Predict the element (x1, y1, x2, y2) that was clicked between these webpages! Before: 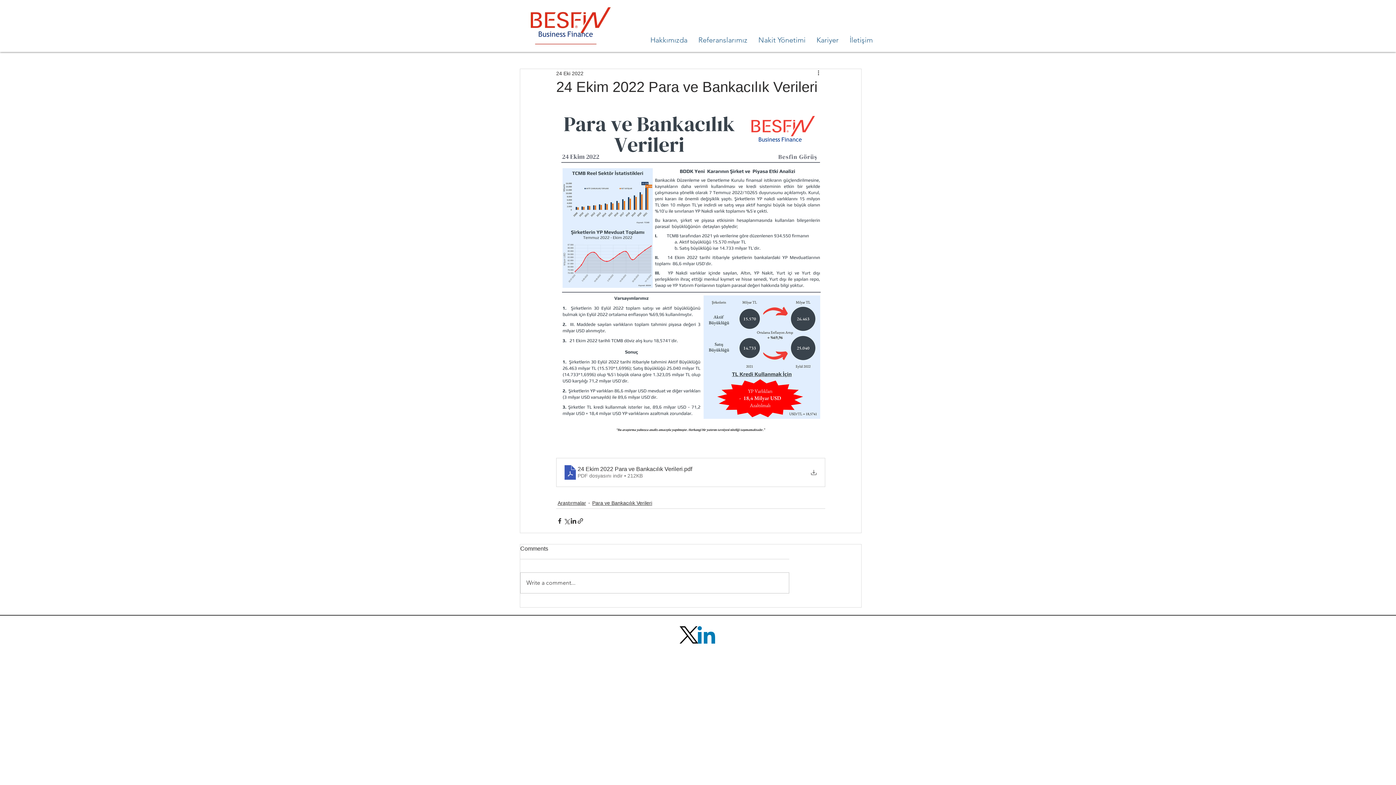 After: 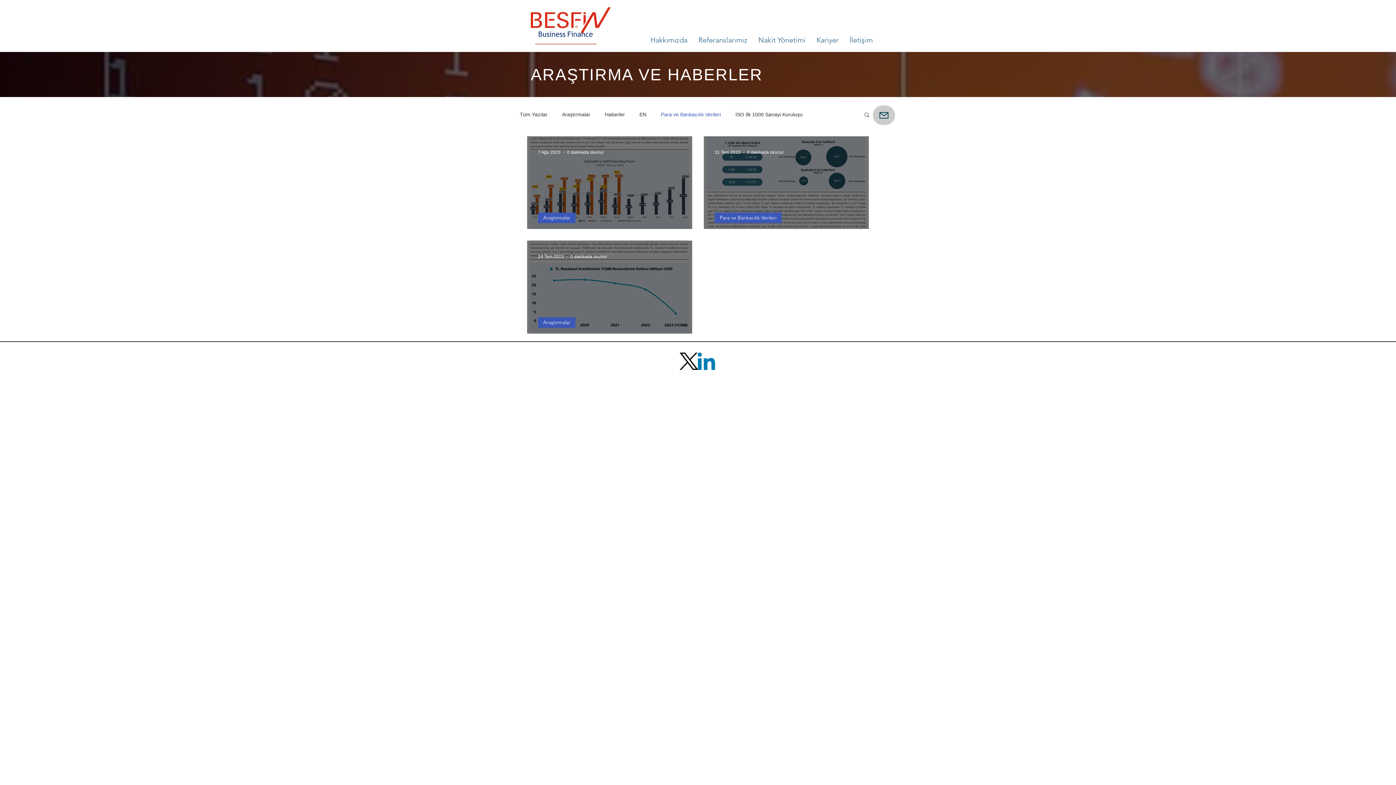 Action: bbox: (592, 499, 652, 507) label: Para ve Bankacılık Verileri